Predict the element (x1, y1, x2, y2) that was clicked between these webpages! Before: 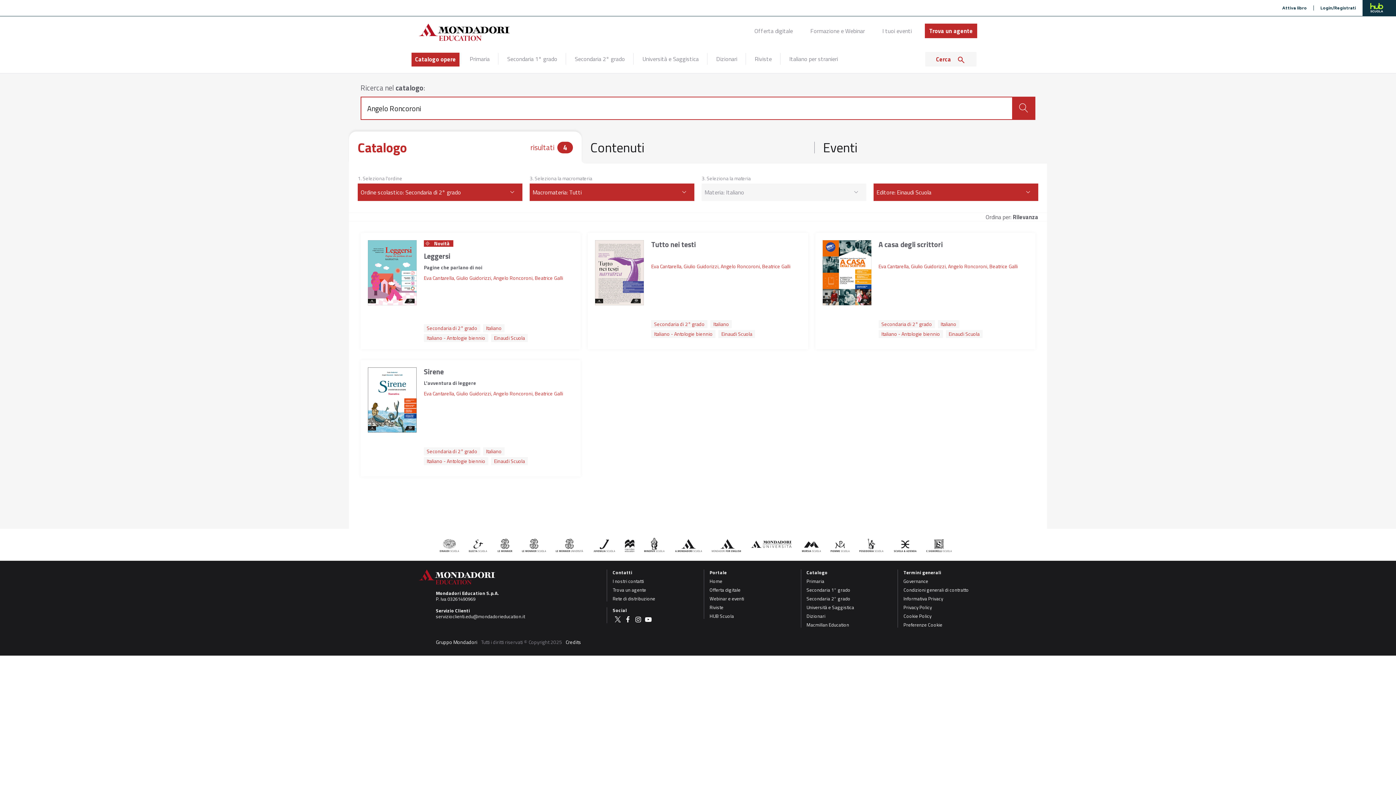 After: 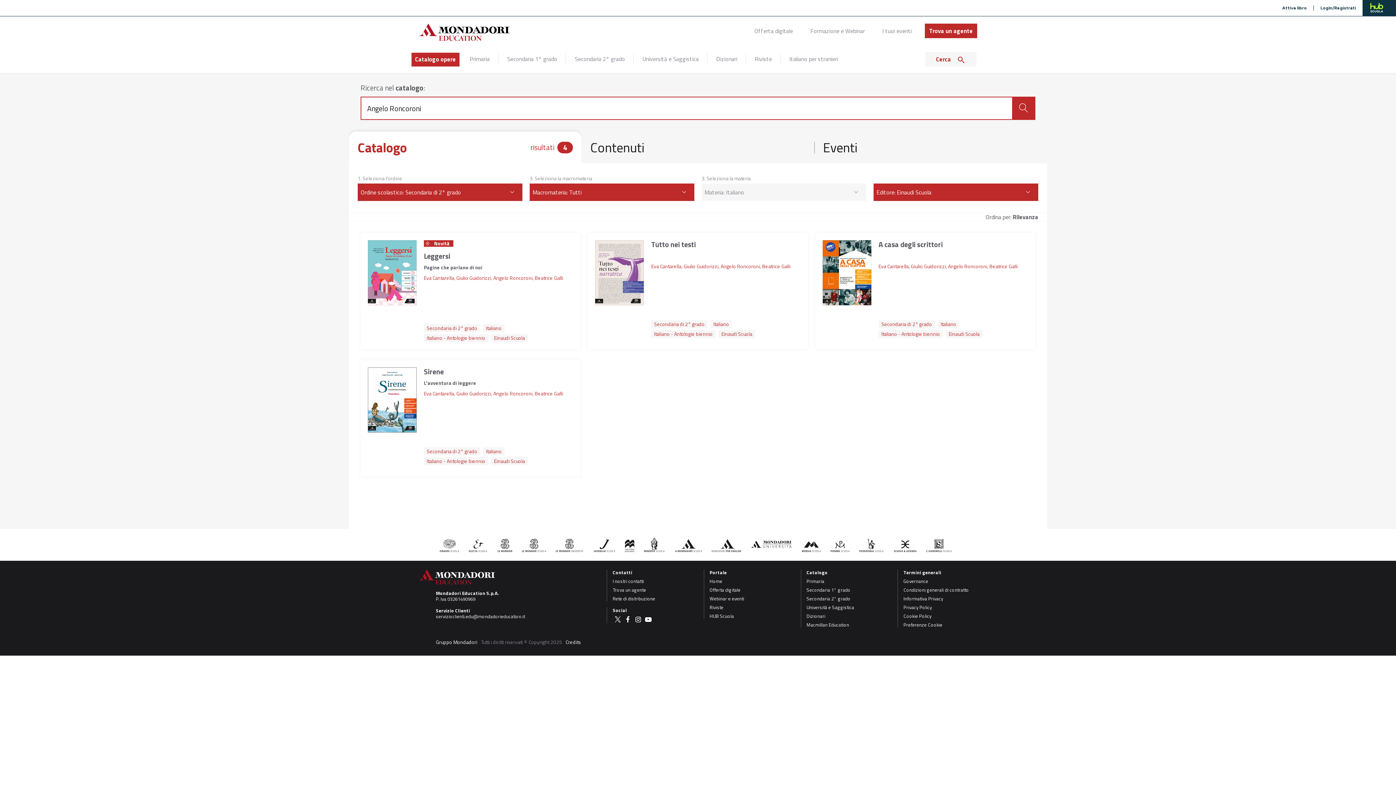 Action: label: Italiano bbox: (483, 324, 504, 332)